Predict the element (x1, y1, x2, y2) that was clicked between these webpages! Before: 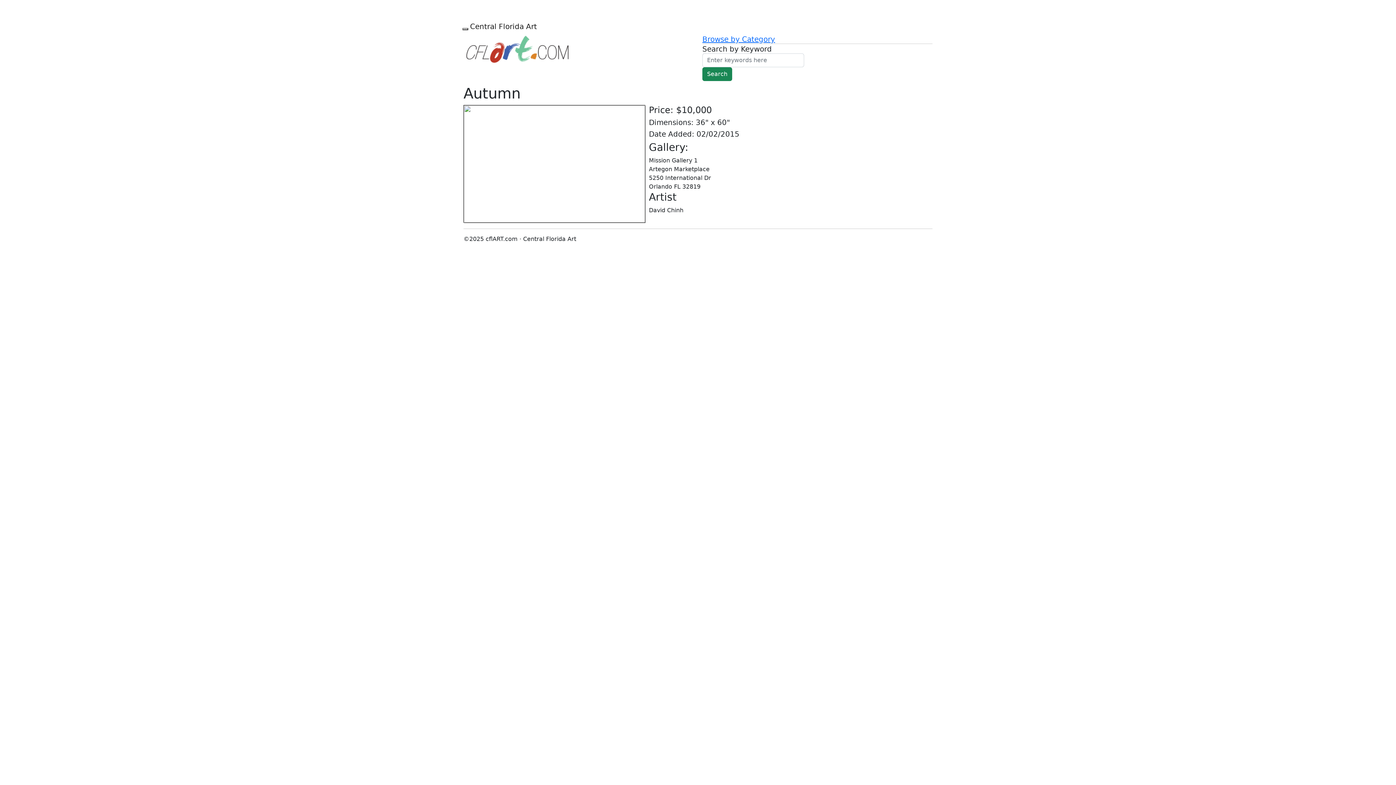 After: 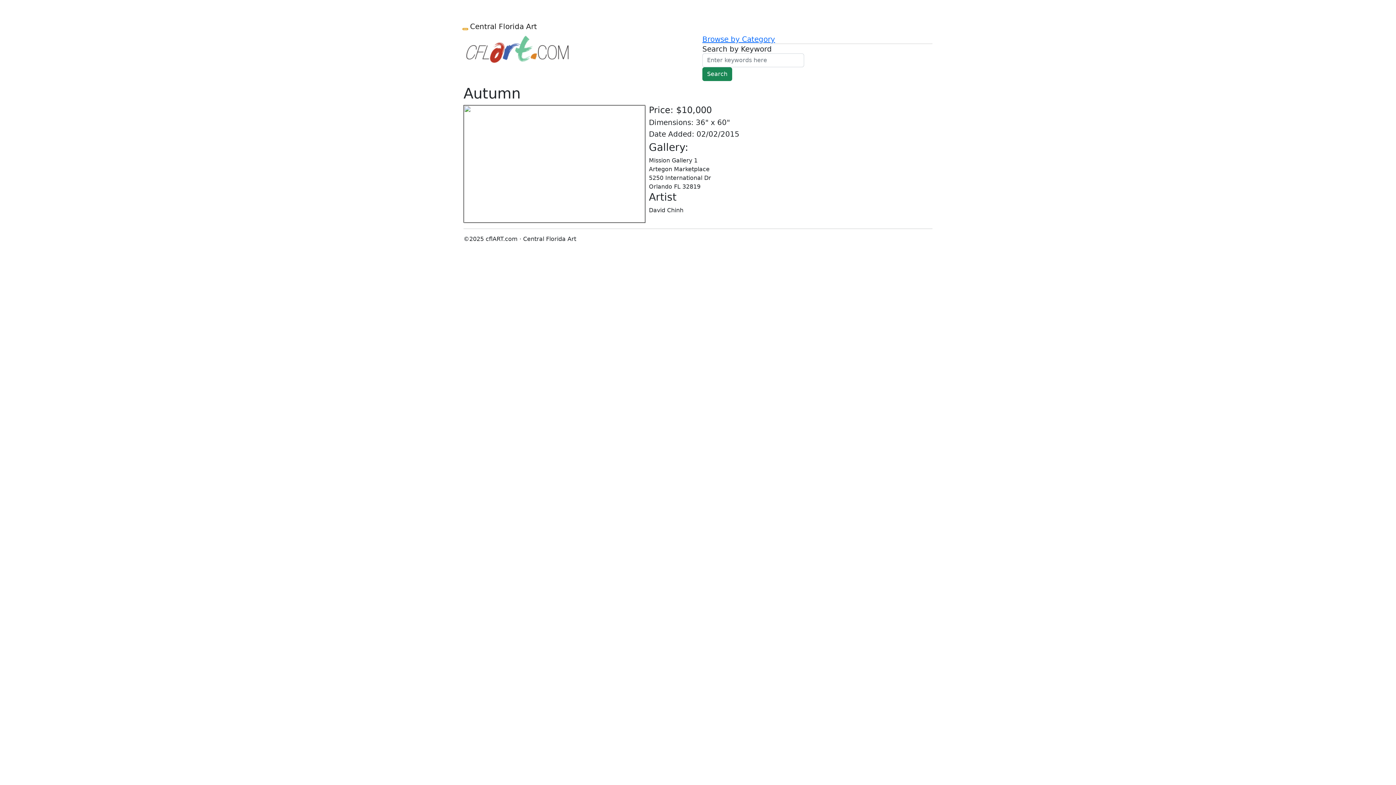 Action: bbox: (462, 28, 468, 30)